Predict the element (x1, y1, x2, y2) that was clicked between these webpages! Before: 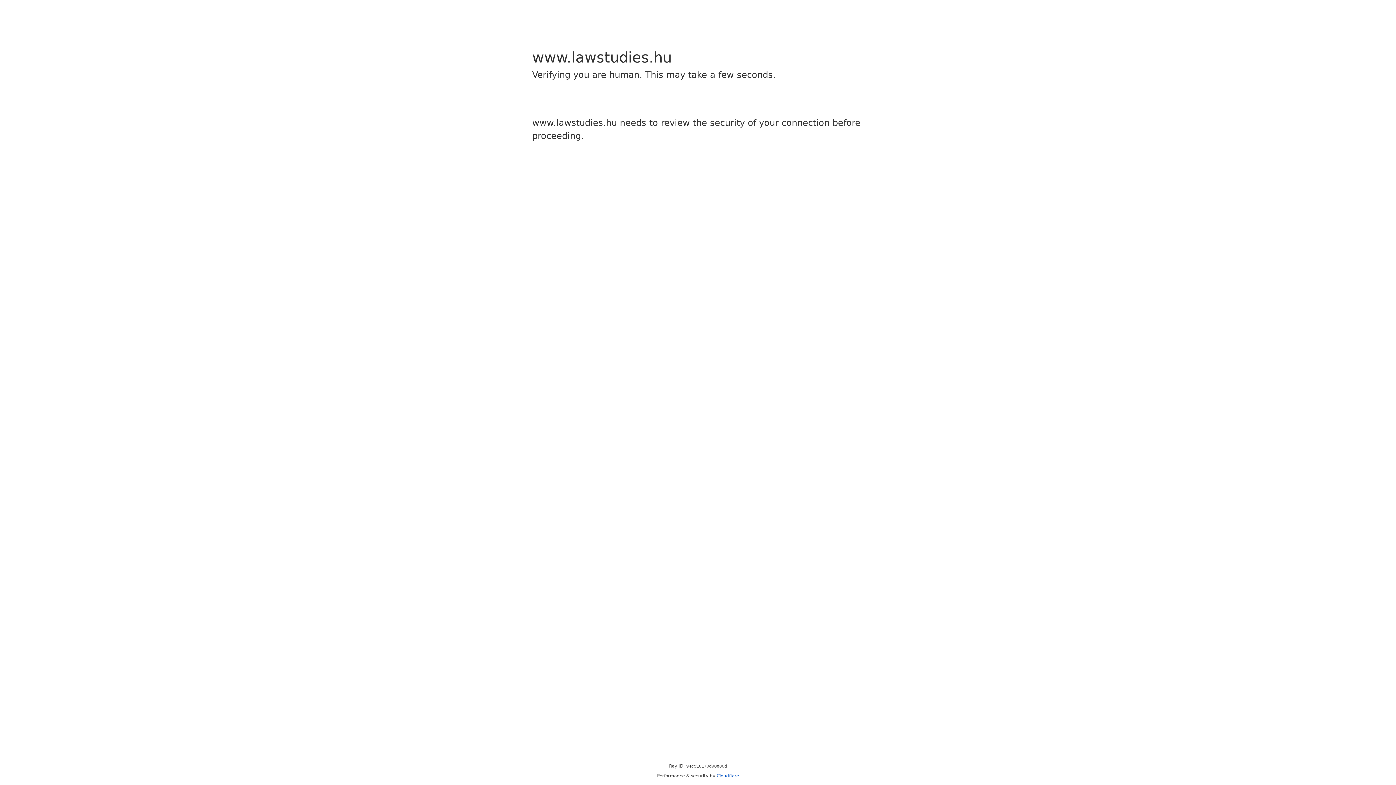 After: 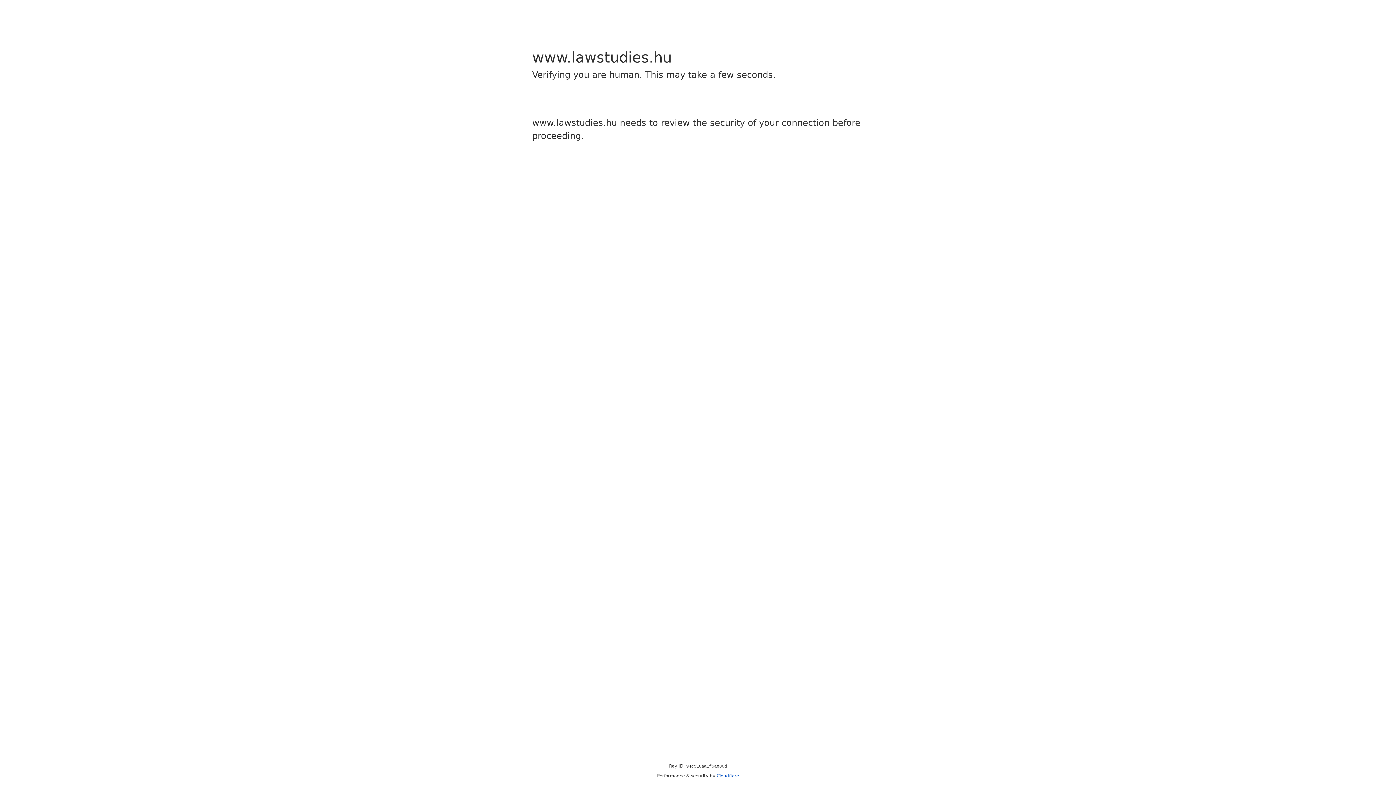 Action: bbox: (716, 773, 739, 778) label: Cloudflare